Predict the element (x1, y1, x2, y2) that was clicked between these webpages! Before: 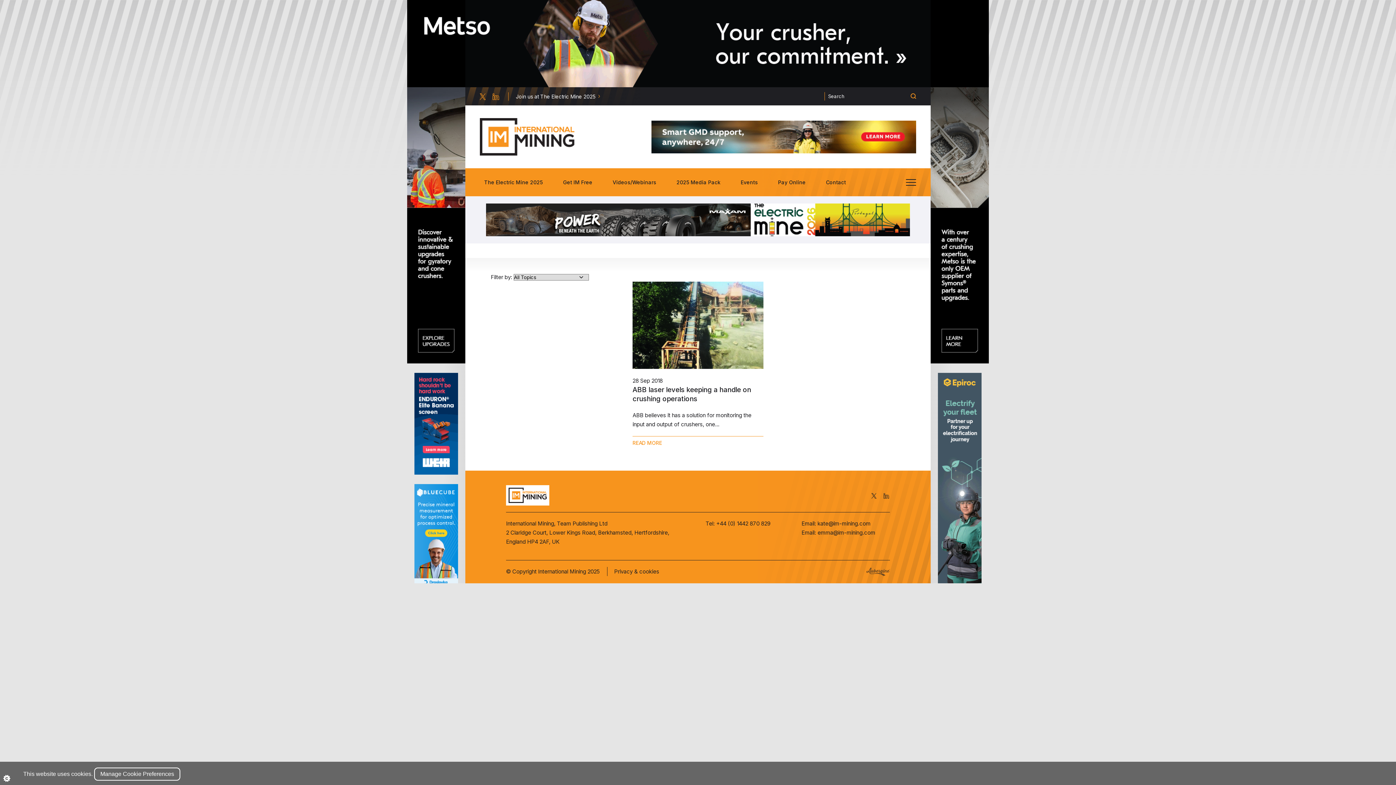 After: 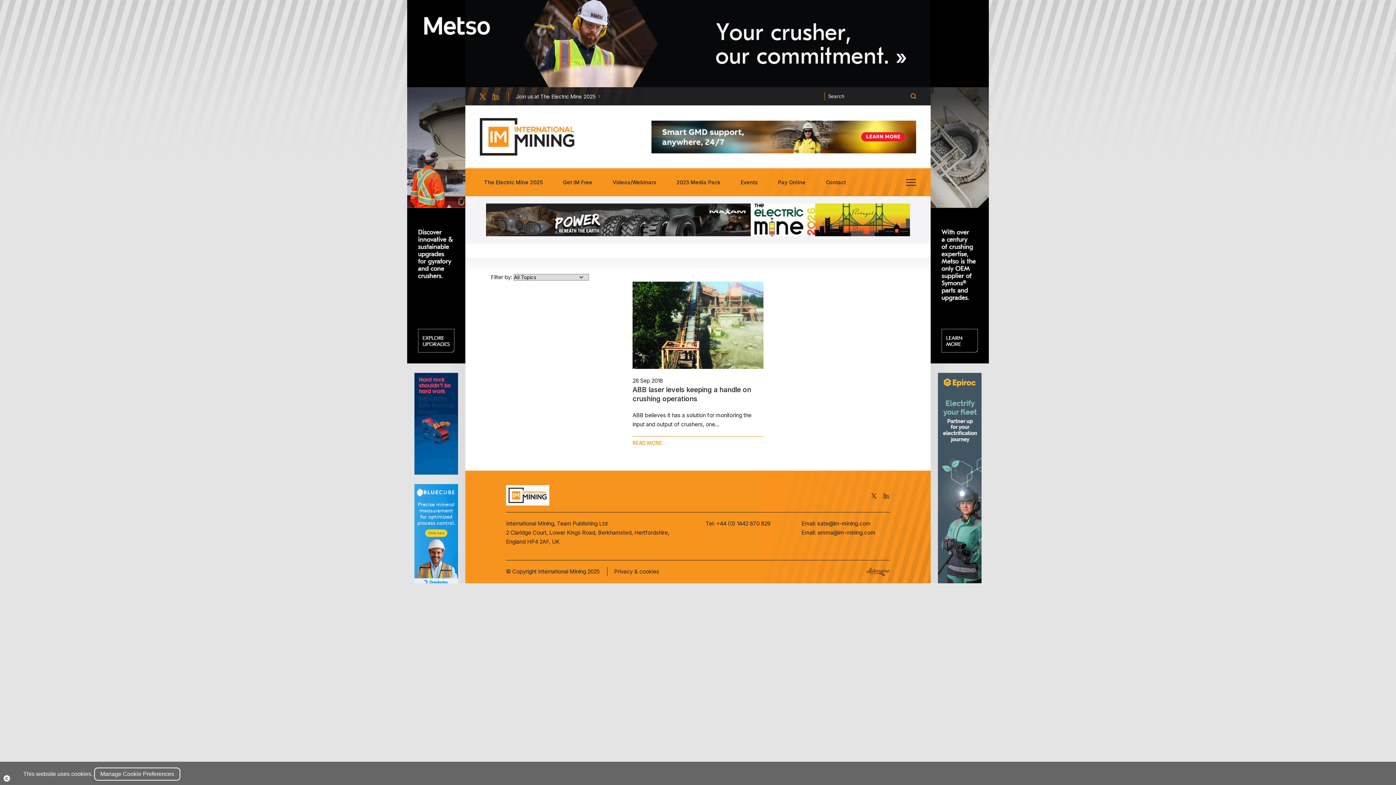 Action: bbox: (870, 491, 877, 500)